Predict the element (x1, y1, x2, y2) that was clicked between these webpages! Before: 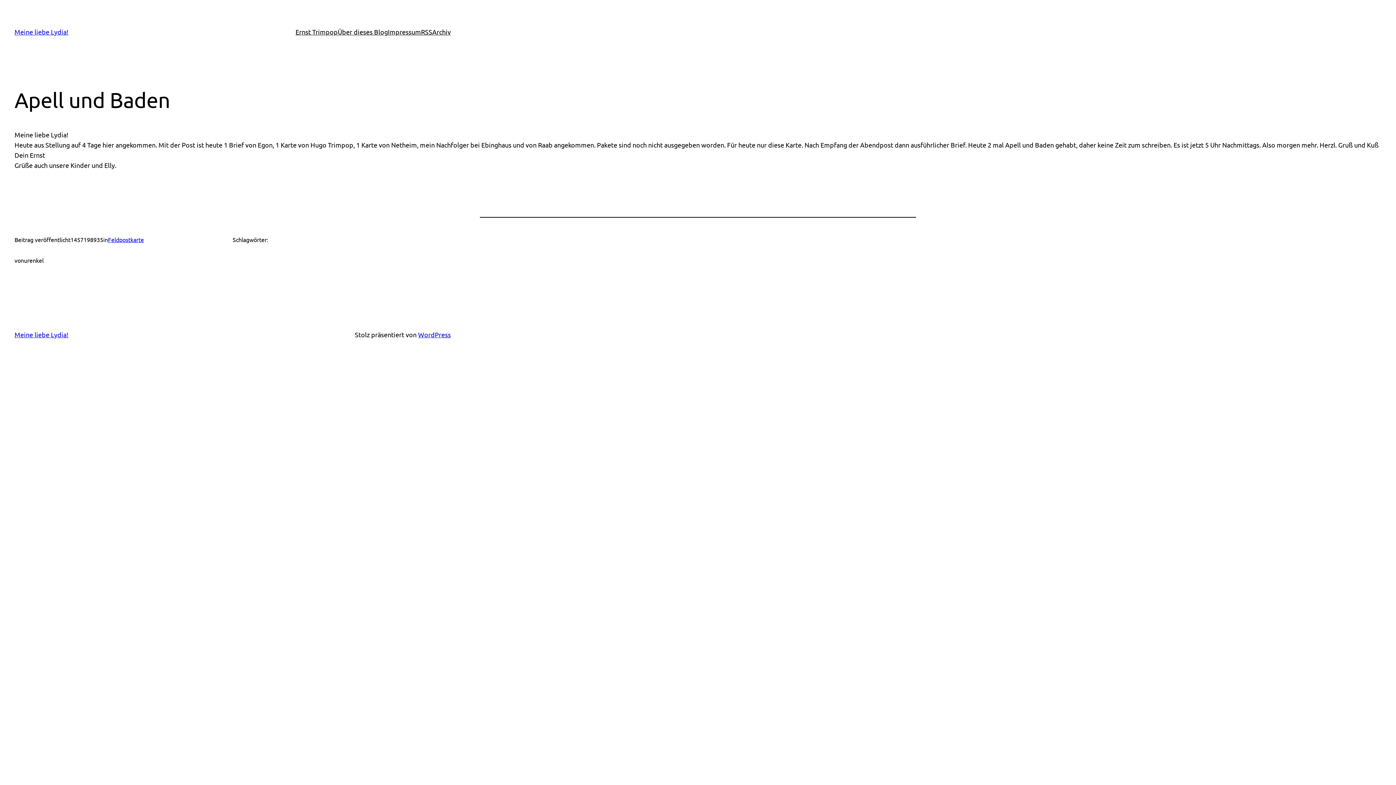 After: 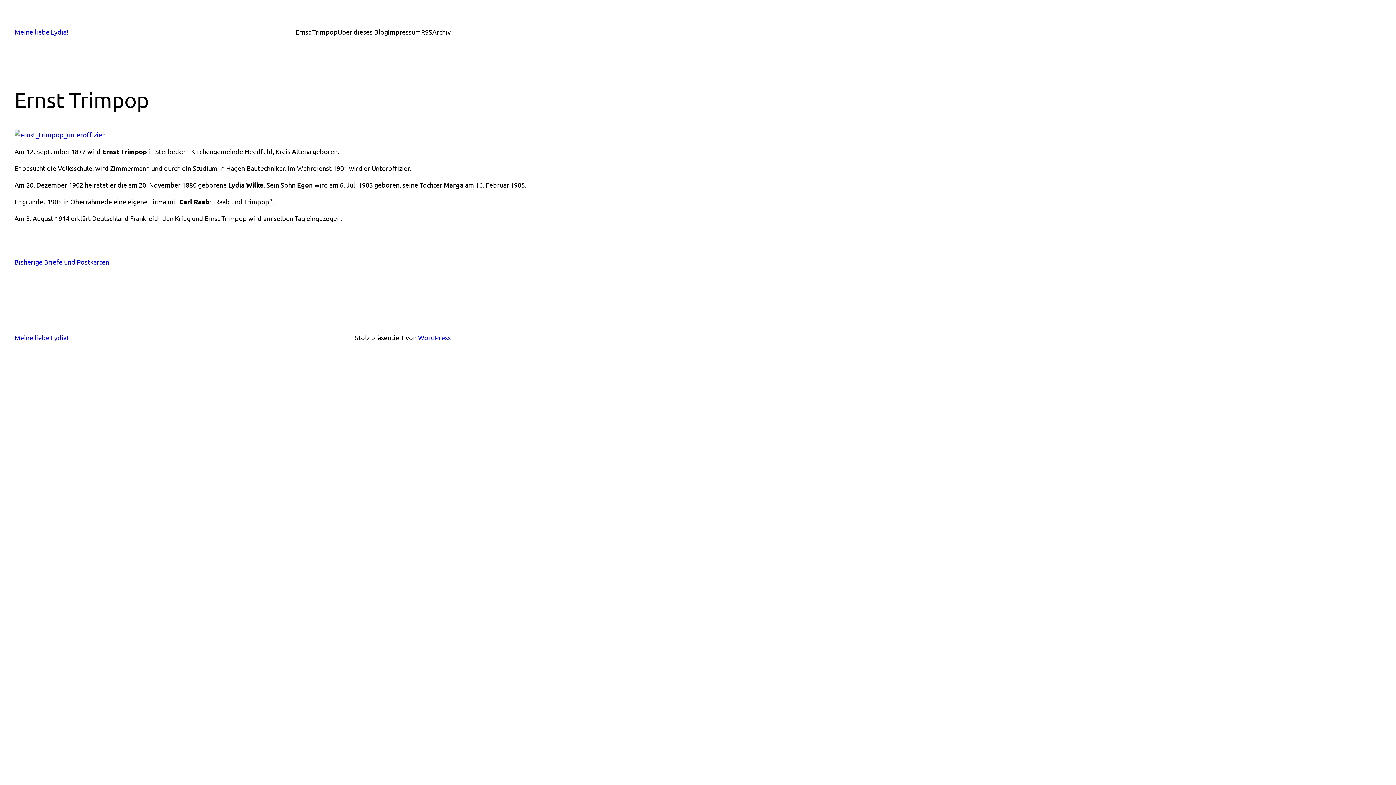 Action: bbox: (295, 26, 337, 37) label: Ernst Trimpop